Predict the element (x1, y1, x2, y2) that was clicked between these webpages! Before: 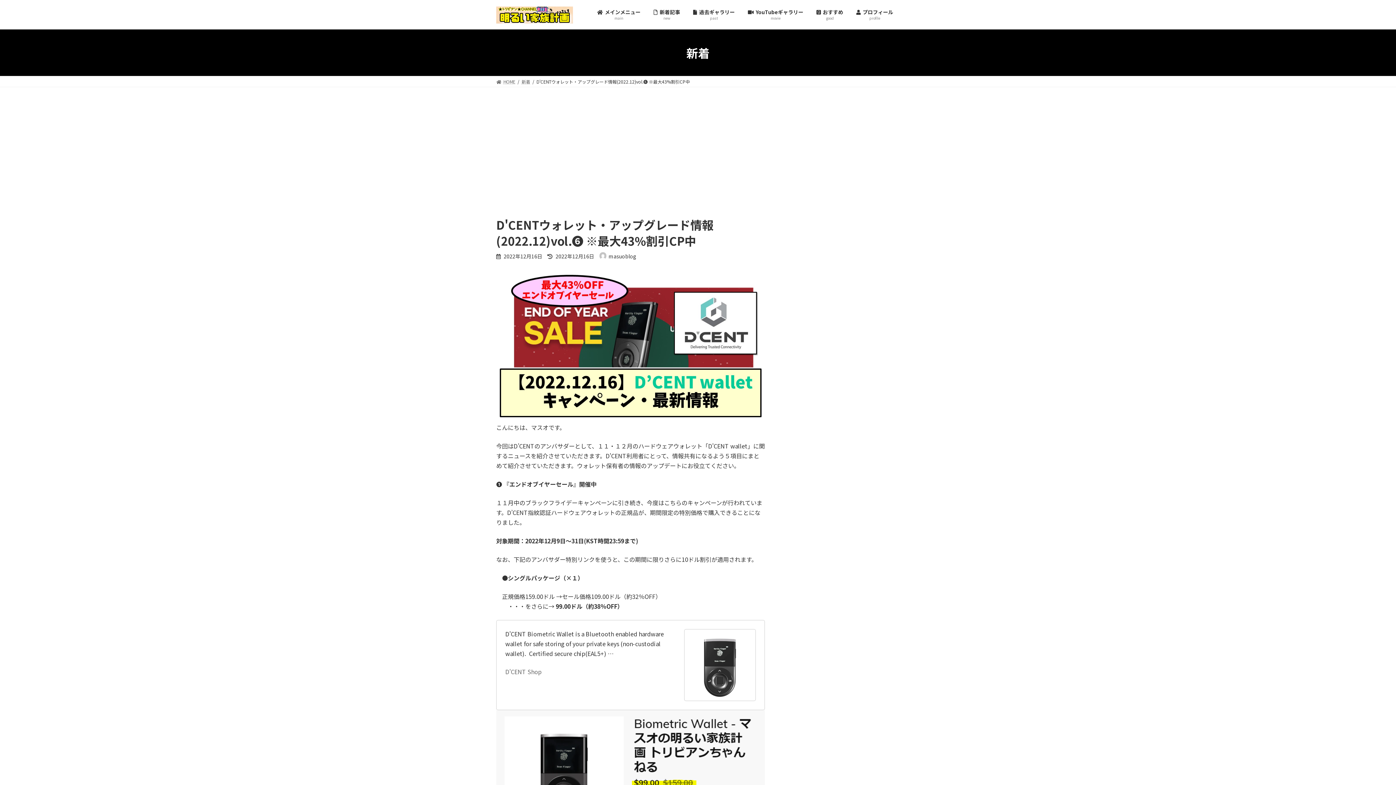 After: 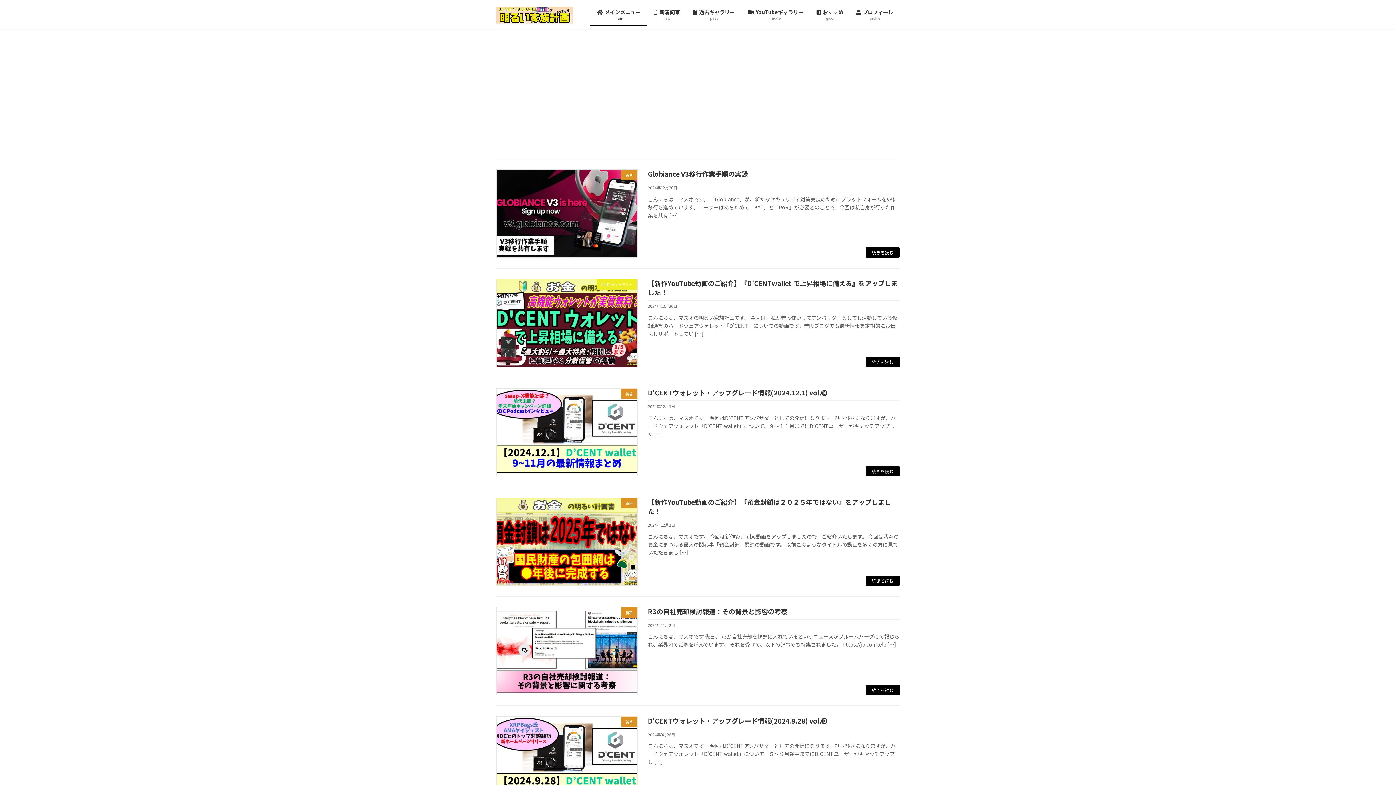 Action: label: メインメニュー
main bbox: (590, 3, 647, 25)